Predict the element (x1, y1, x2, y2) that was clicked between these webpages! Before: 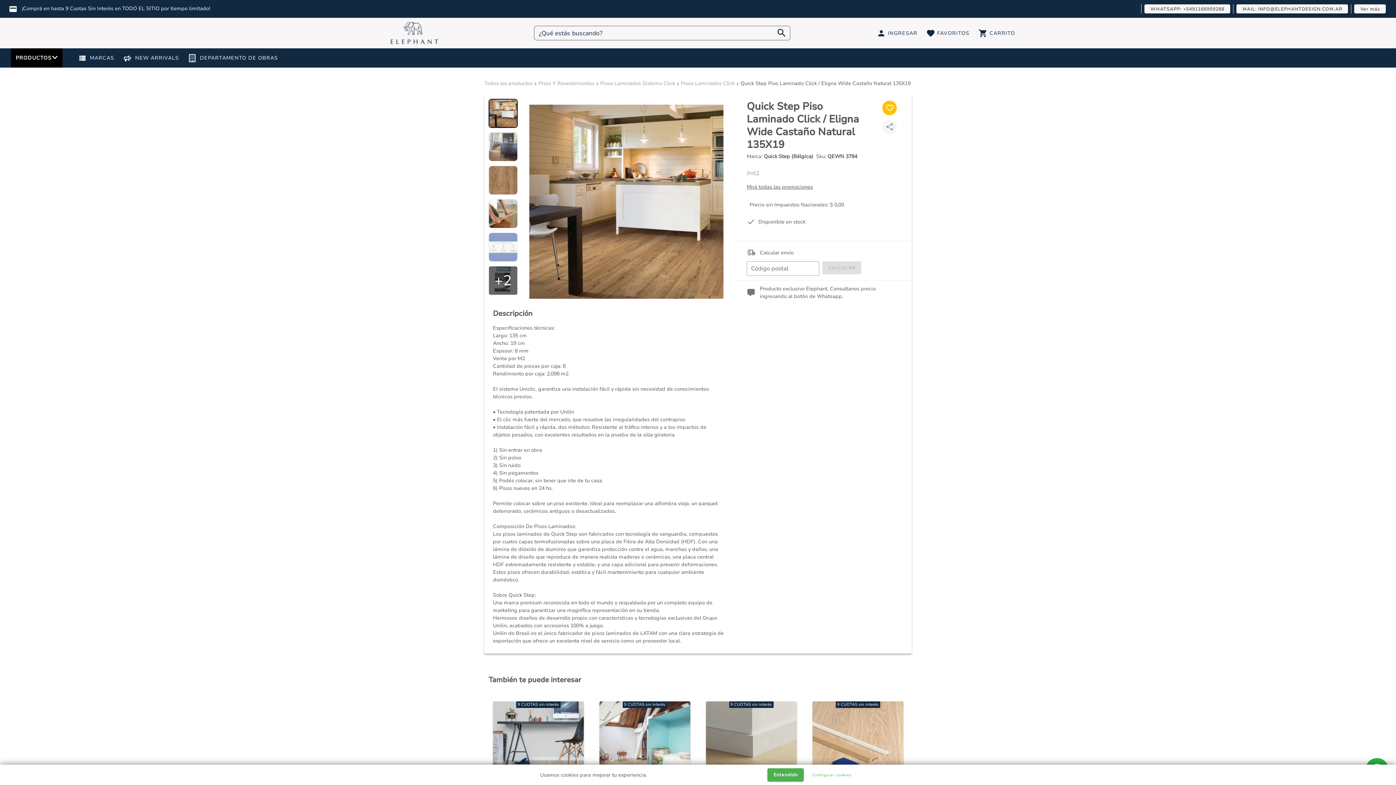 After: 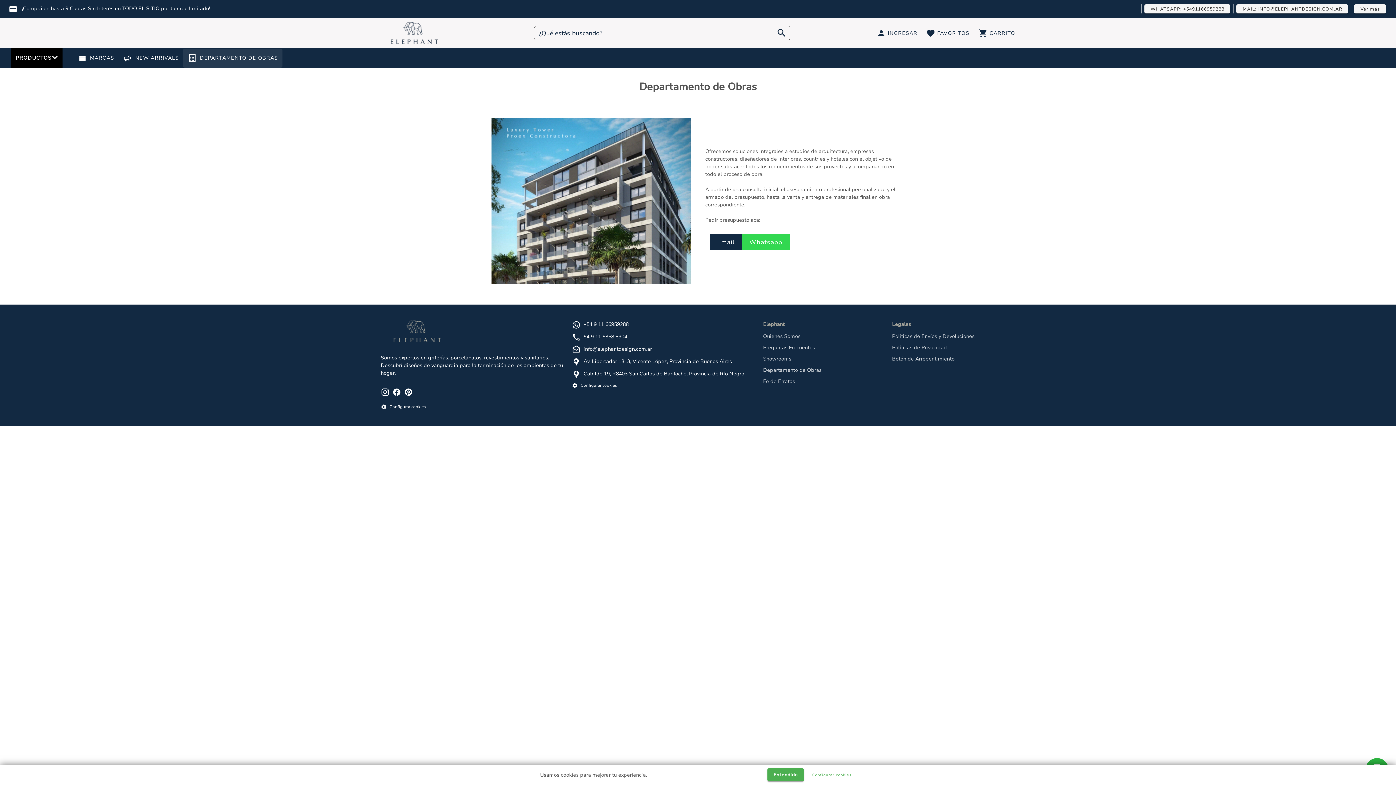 Action: bbox: (183, 48, 282, 67) label: DEPARTAMENTO DE OBRAS